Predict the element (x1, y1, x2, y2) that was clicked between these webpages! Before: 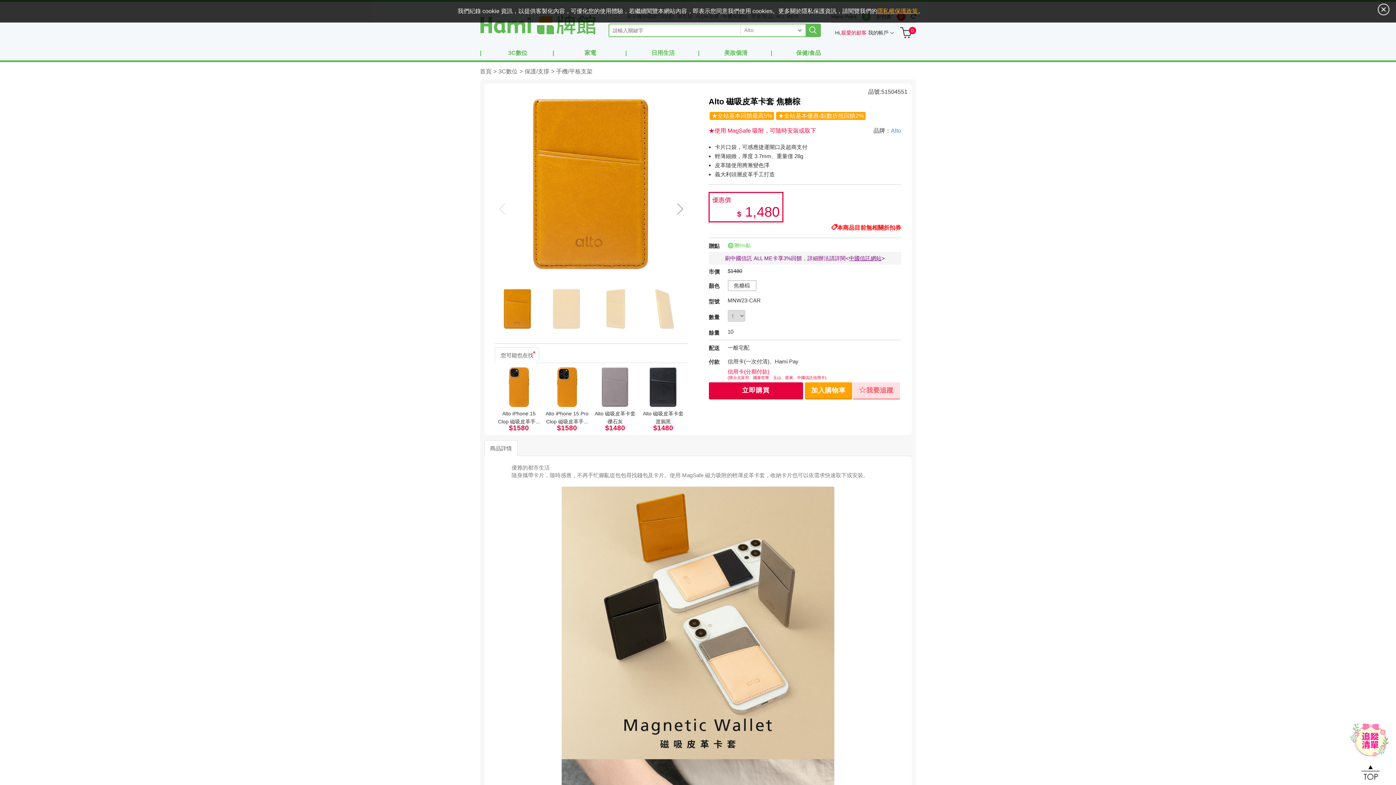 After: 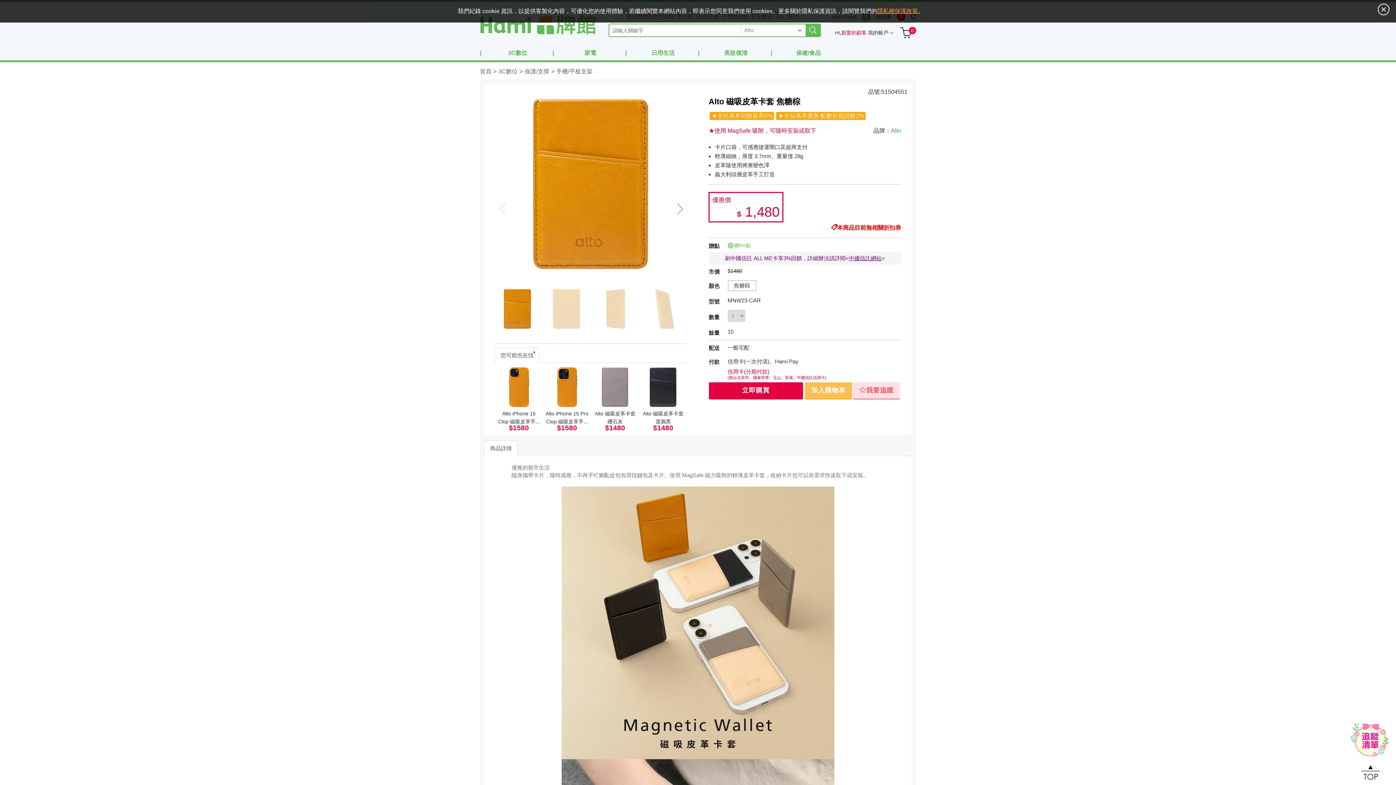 Action: bbox: (805, 382, 852, 398) label: 加入購物車